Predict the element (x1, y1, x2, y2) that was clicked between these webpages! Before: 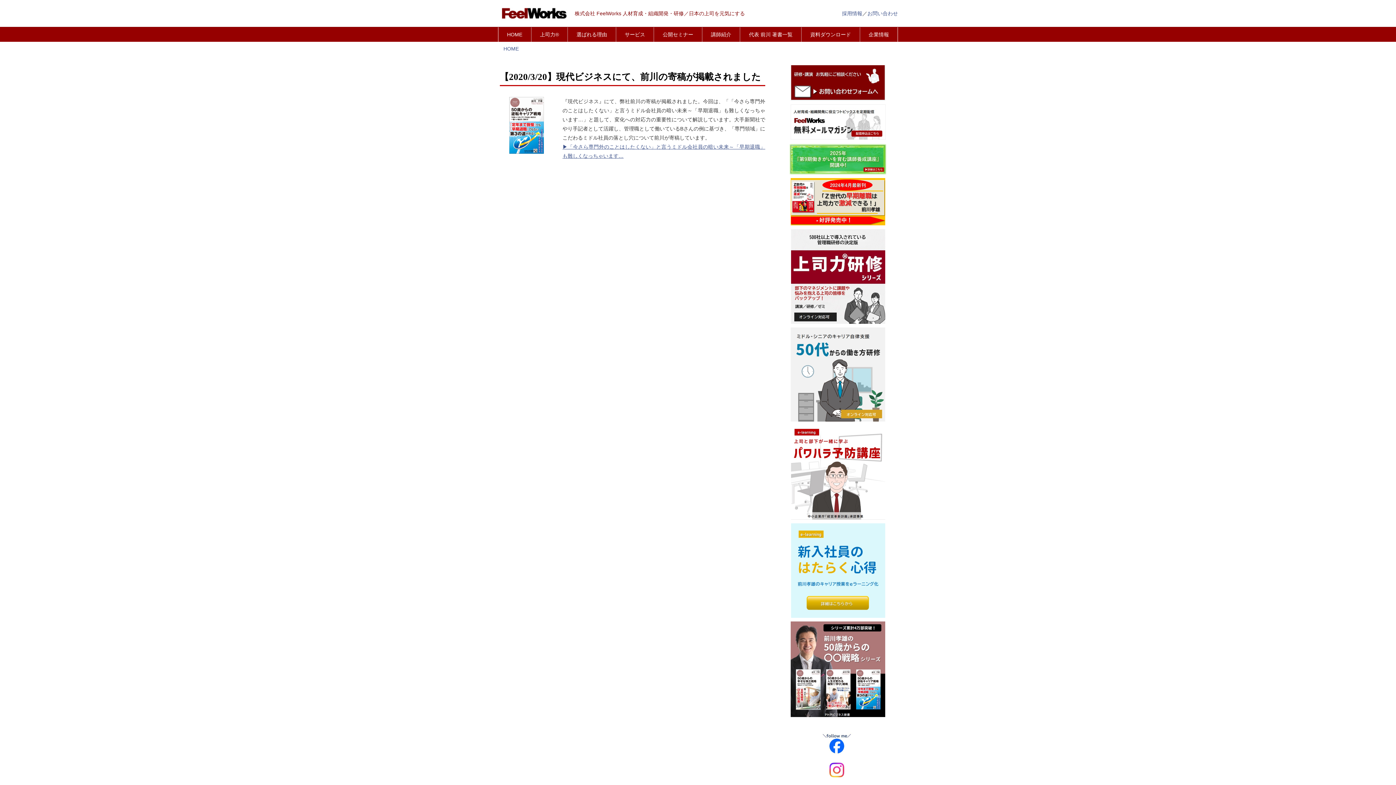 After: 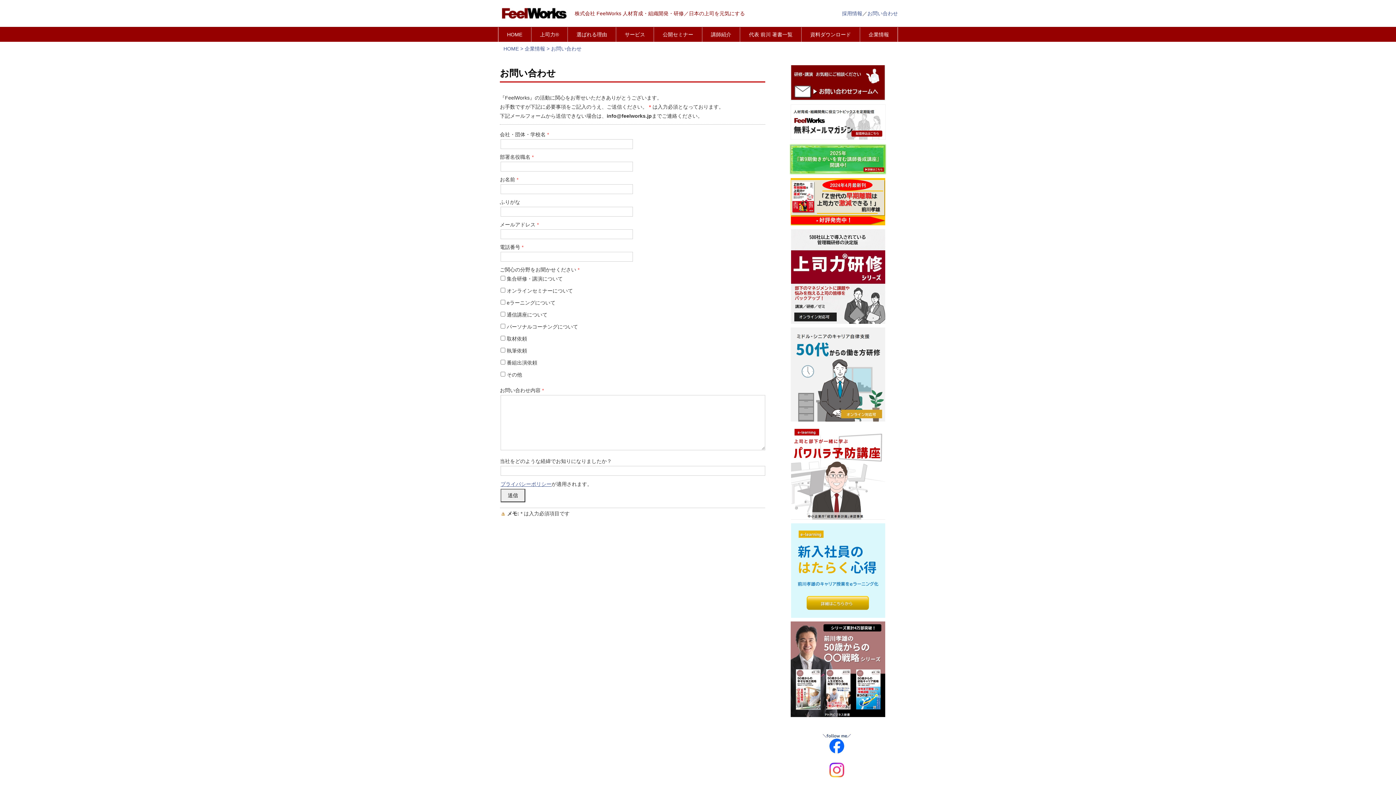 Action: bbox: (867, 8, 898, 18) label: お問い合わせ